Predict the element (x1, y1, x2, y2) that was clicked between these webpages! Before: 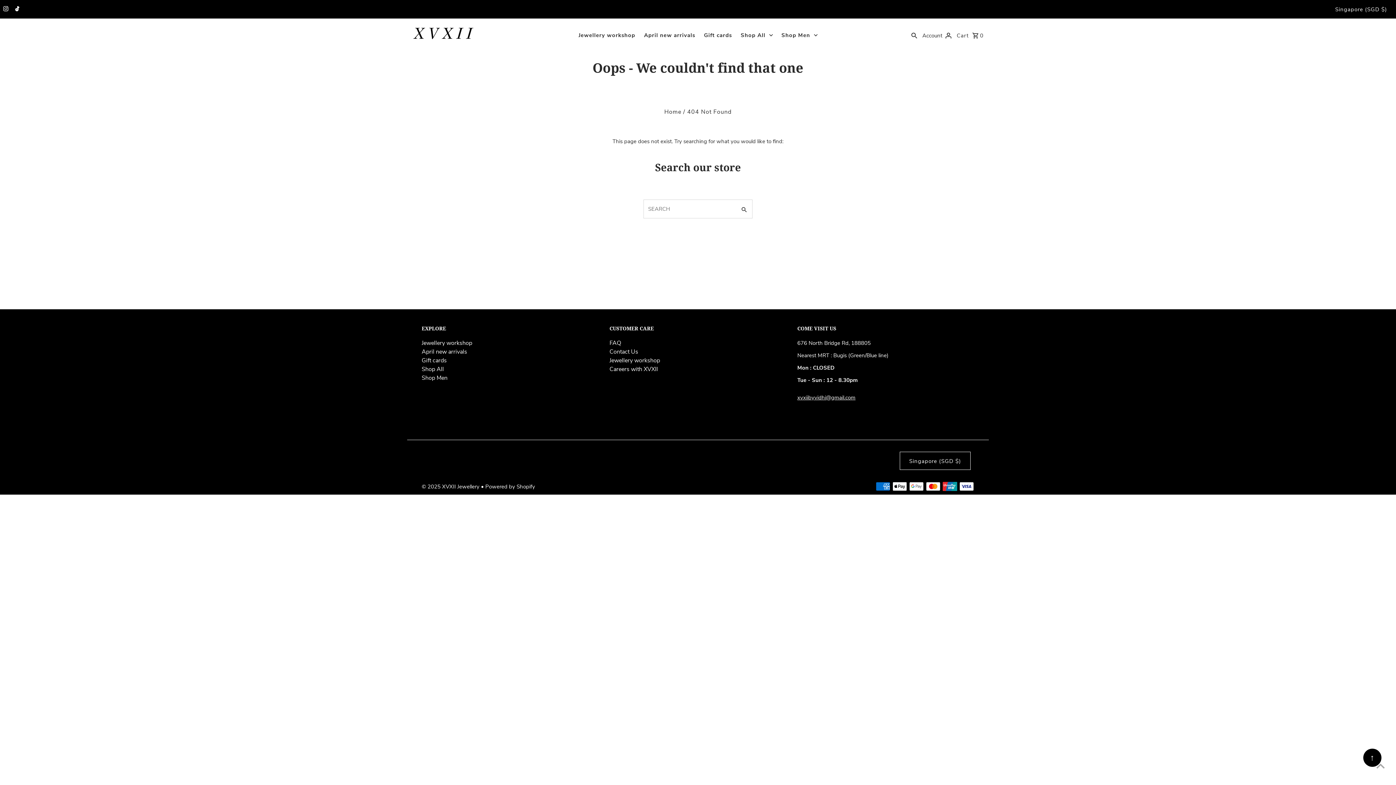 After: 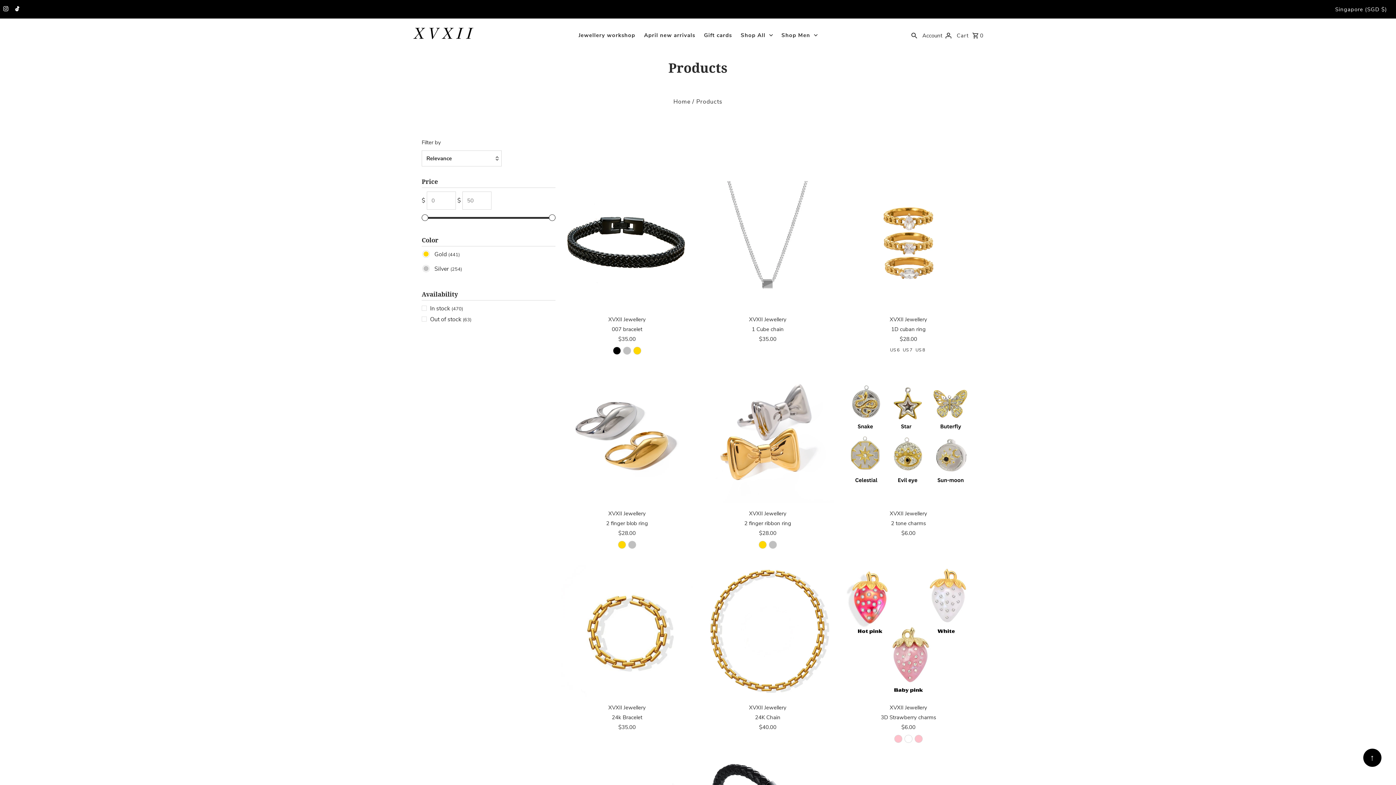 Action: bbox: (737, 28, 776, 42) label: Shop All